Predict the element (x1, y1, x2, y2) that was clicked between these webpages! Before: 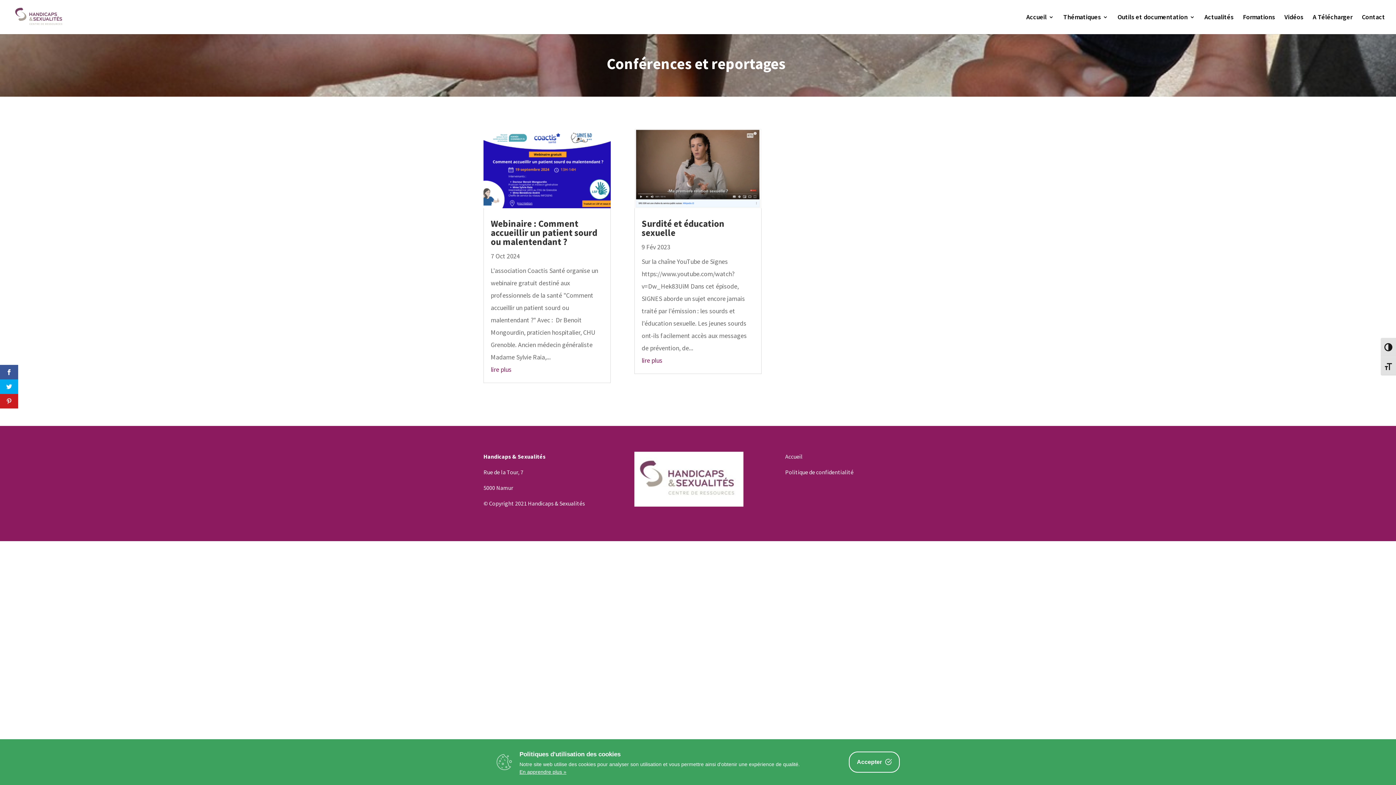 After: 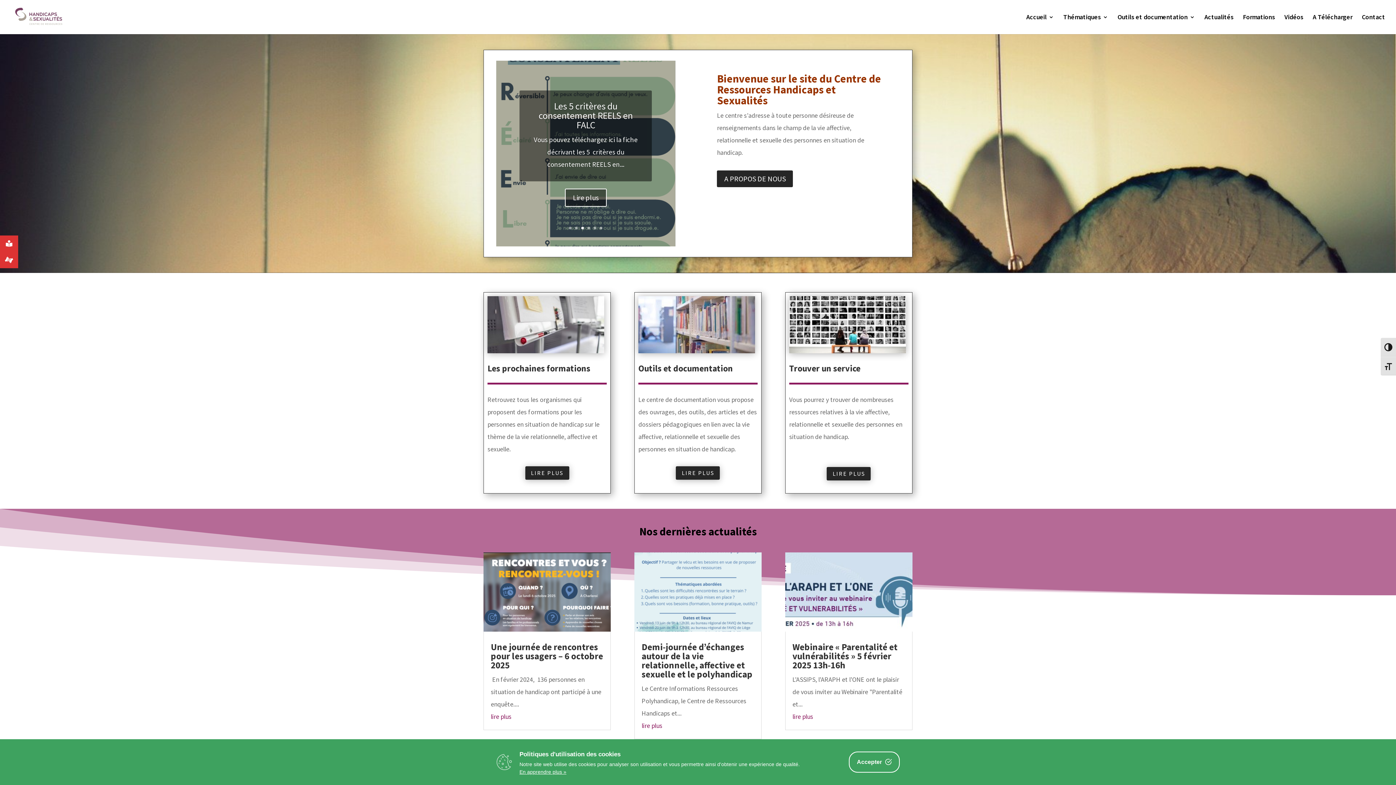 Action: label: Accueil bbox: (785, 452, 802, 460)